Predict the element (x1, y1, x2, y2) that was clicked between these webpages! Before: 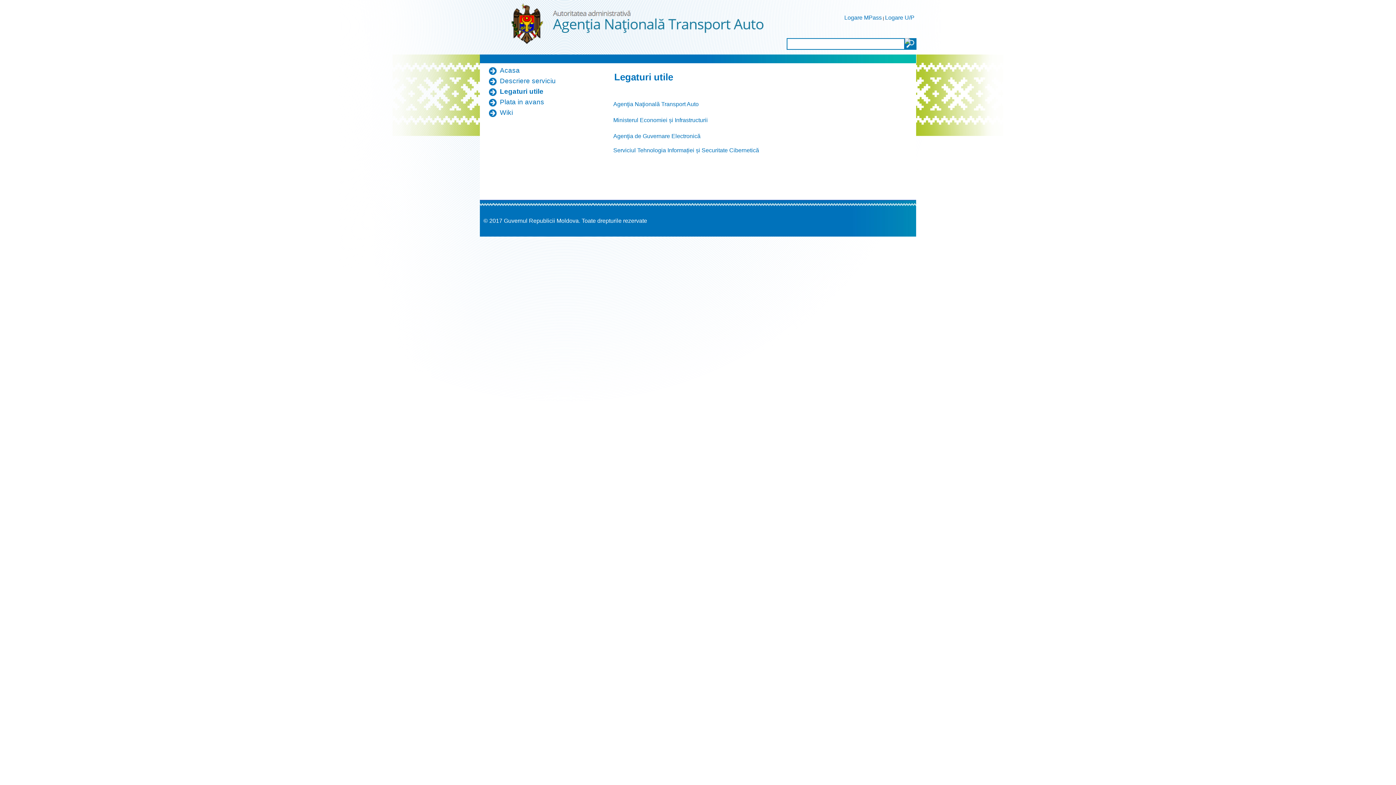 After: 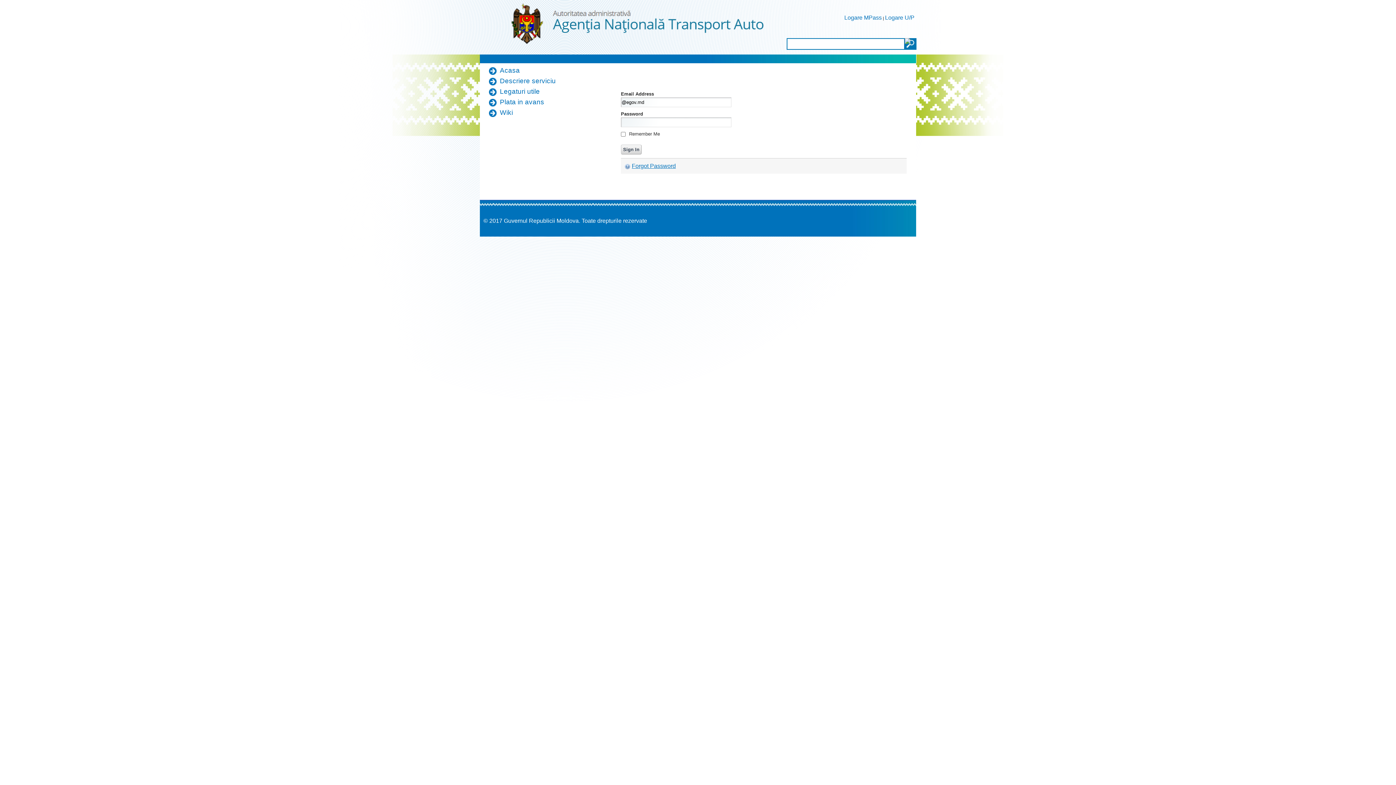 Action: label: Logare U/P bbox: (885, 14, 914, 20)